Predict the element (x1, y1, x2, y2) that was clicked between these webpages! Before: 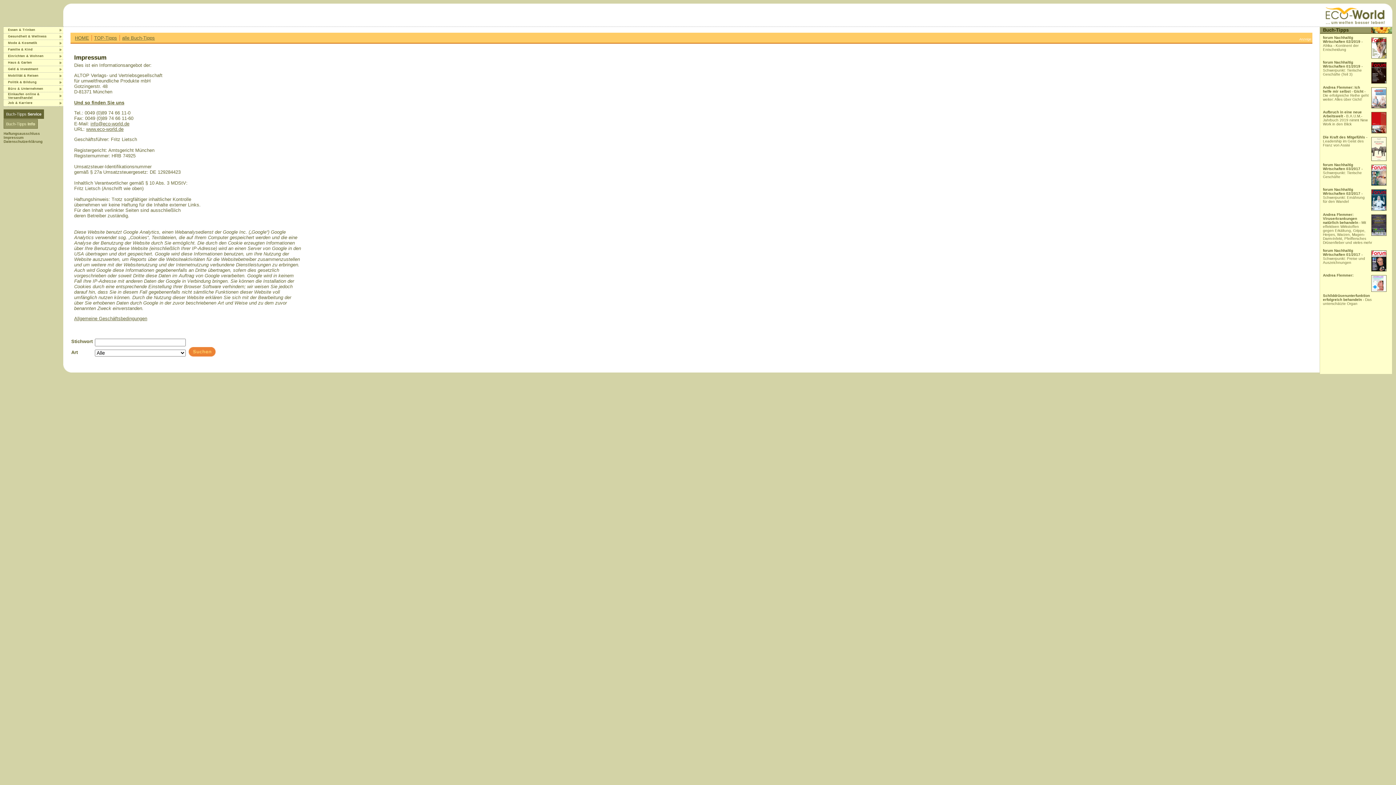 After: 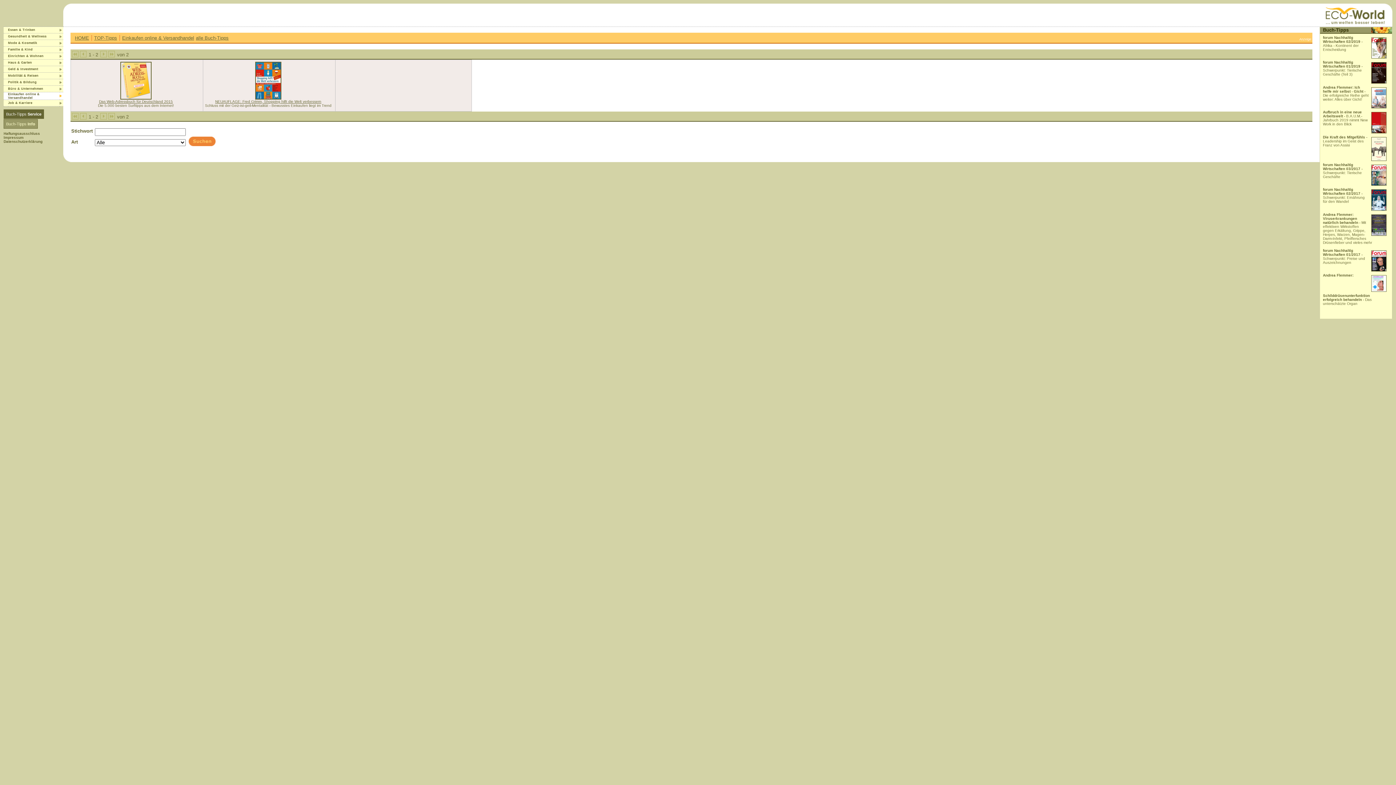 Action: label: Einkaufen online & Versandhandel bbox: (8, 92, 39, 99)